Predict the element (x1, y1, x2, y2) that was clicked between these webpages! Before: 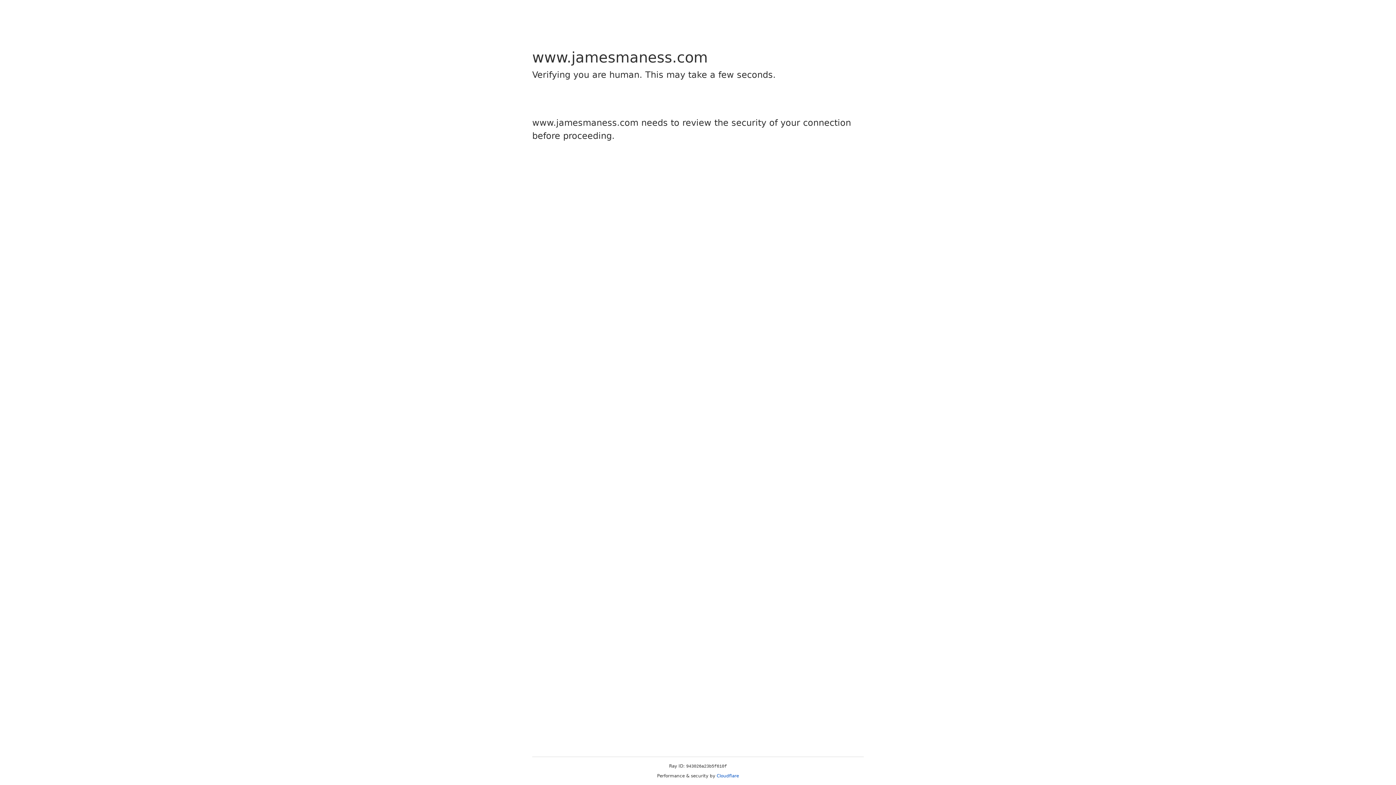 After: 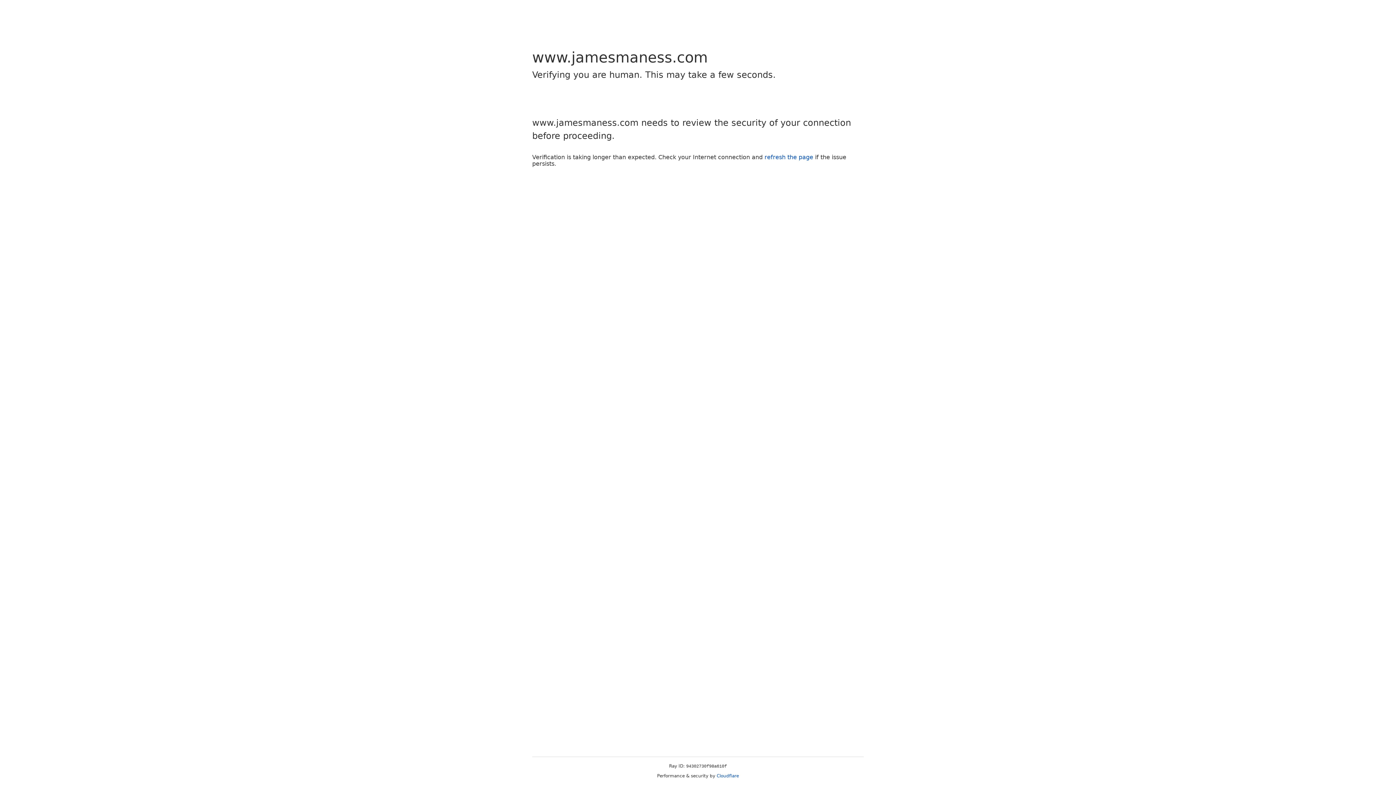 Action: label: Cloudflare bbox: (716, 773, 739, 778)